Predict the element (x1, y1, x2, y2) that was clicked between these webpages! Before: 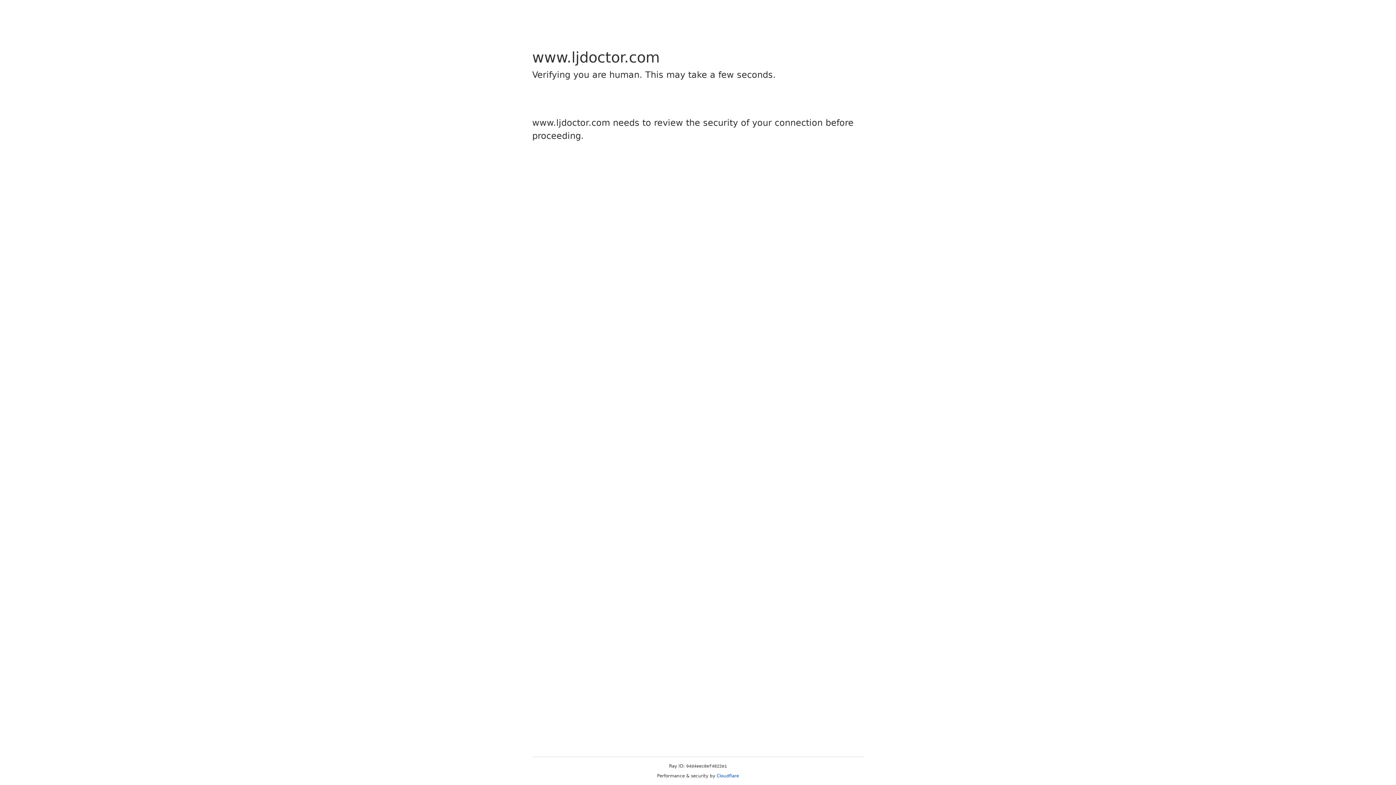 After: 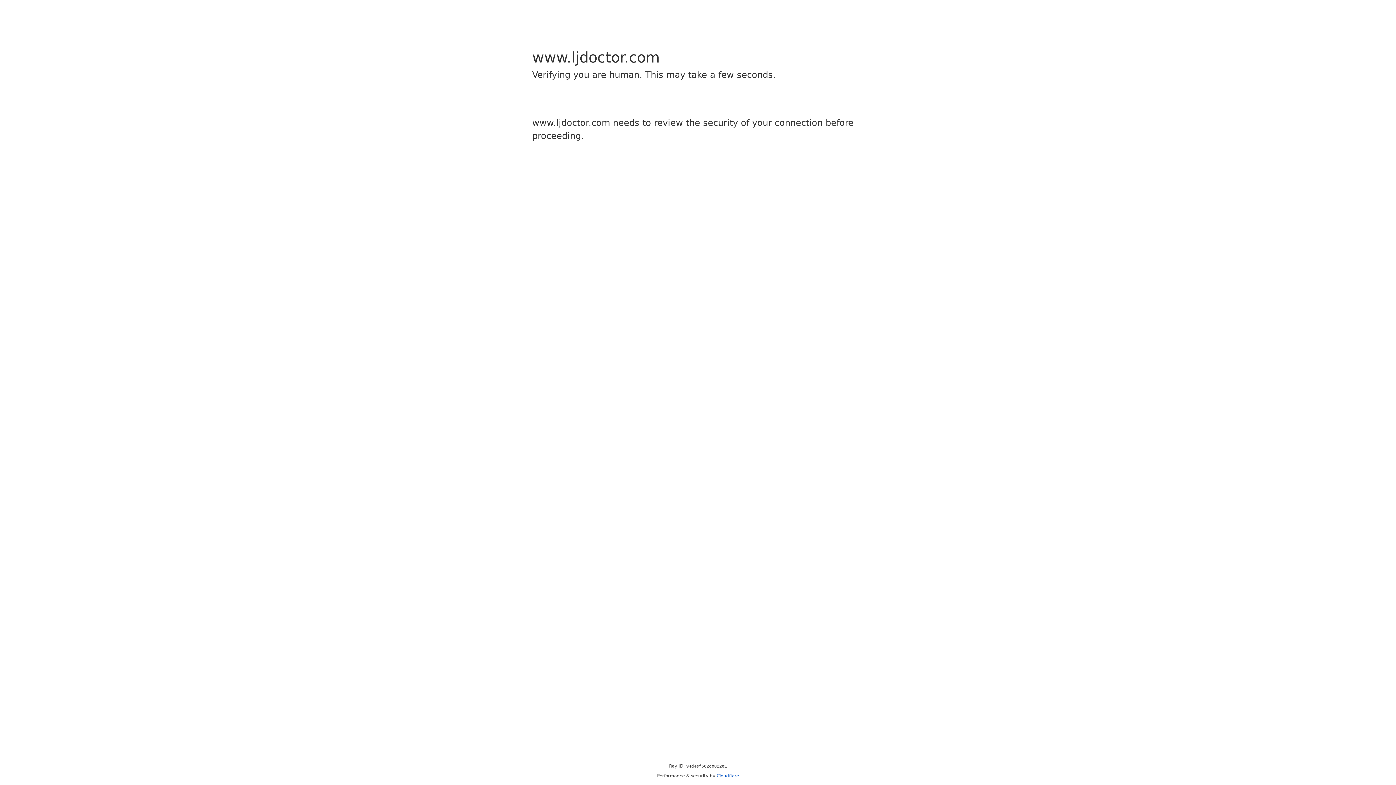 Action: label: Cloudflare bbox: (716, 773, 739, 778)